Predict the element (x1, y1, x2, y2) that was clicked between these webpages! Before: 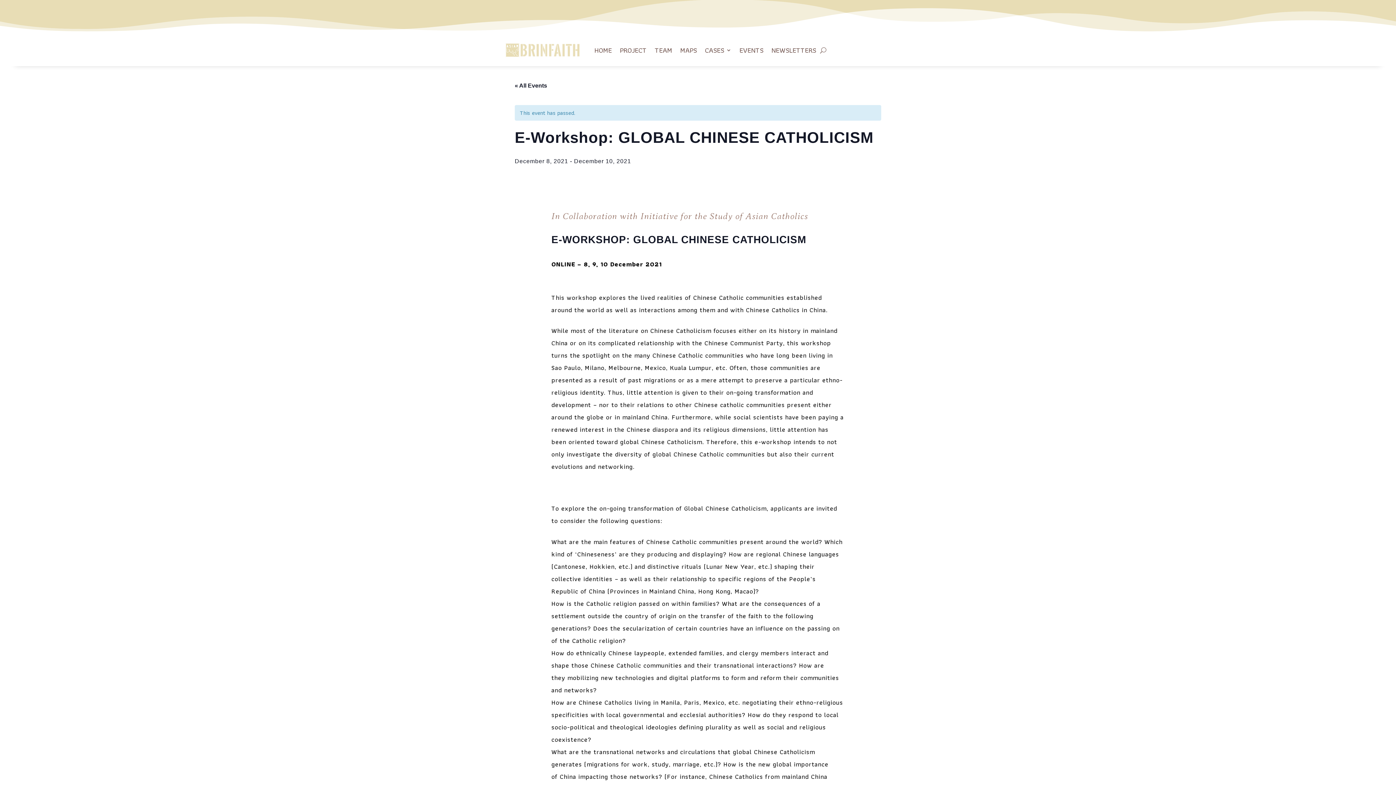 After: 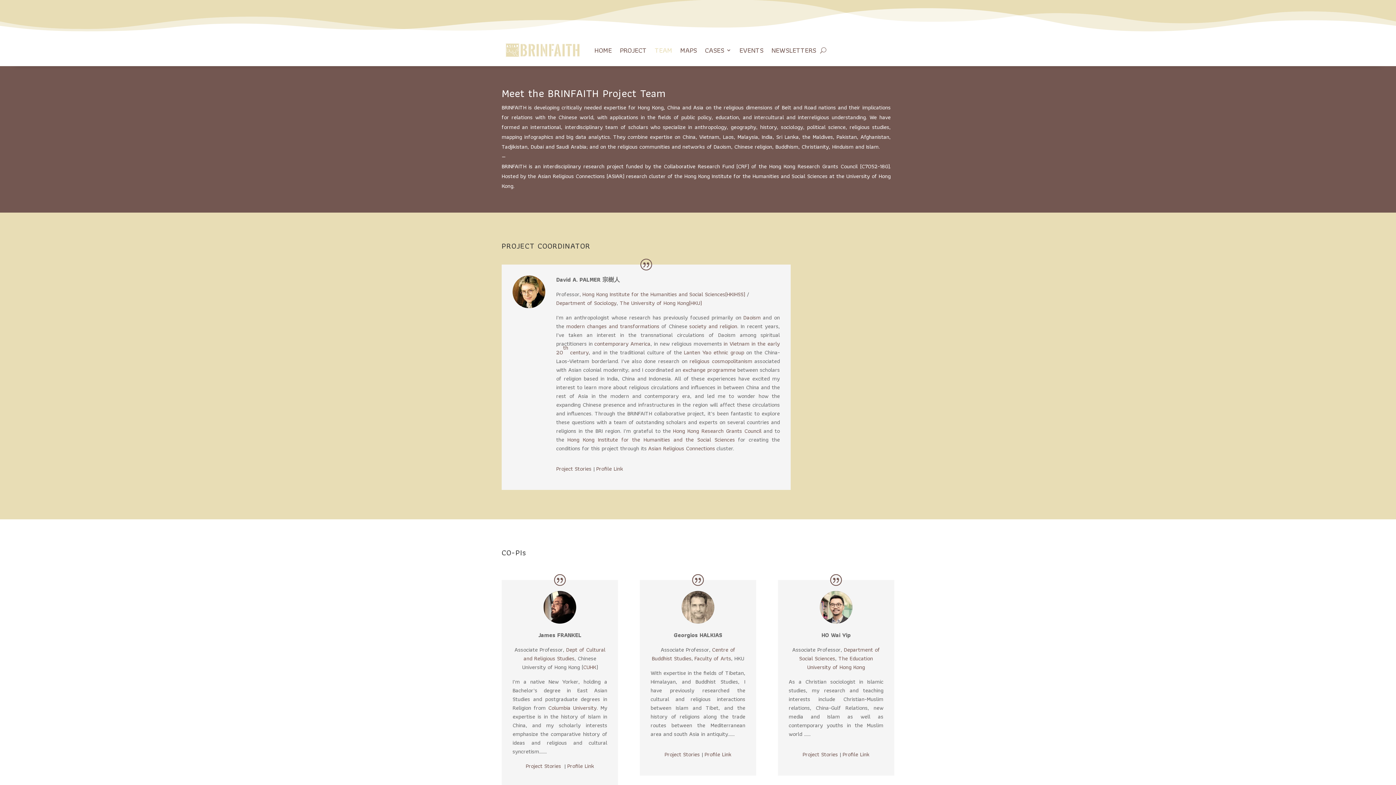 Action: label: TEAM bbox: (654, 36, 672, 64)